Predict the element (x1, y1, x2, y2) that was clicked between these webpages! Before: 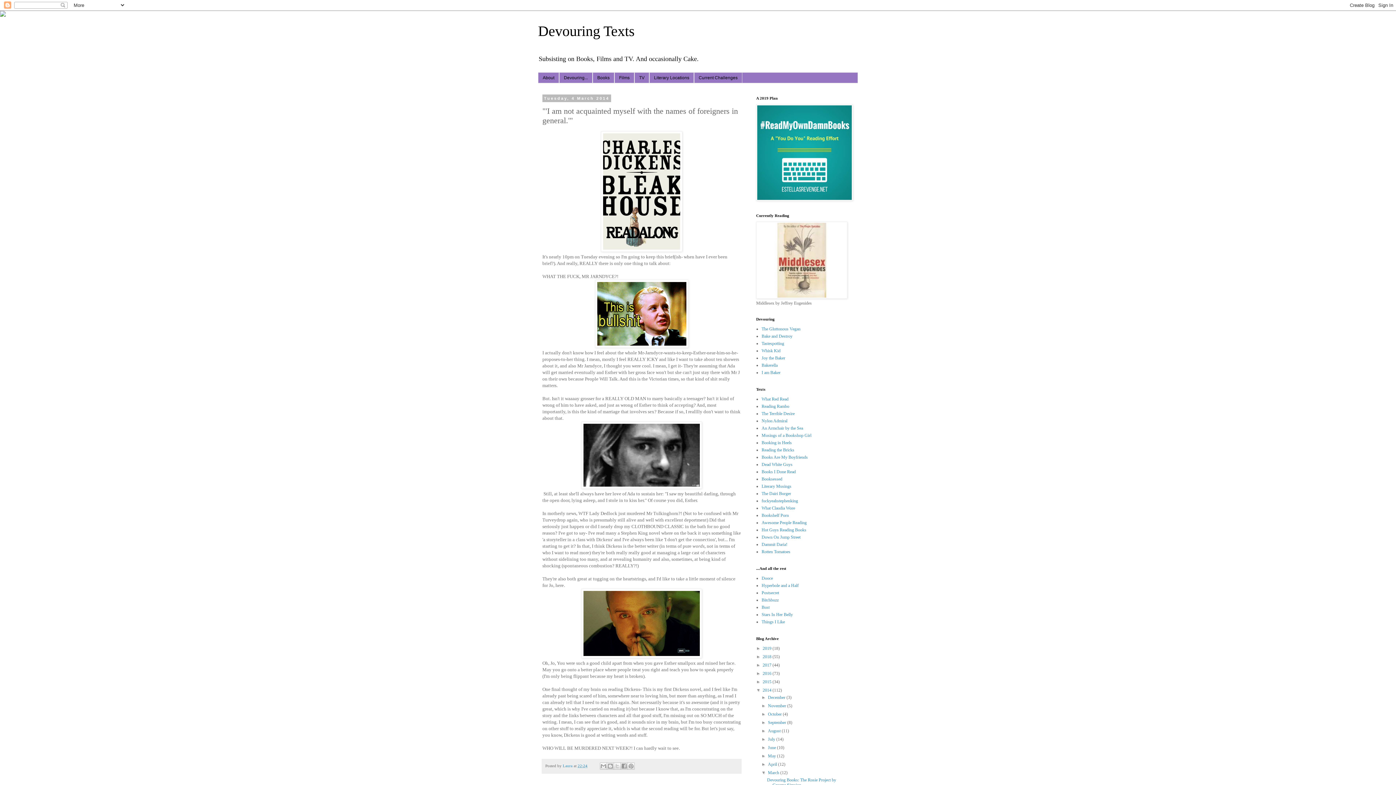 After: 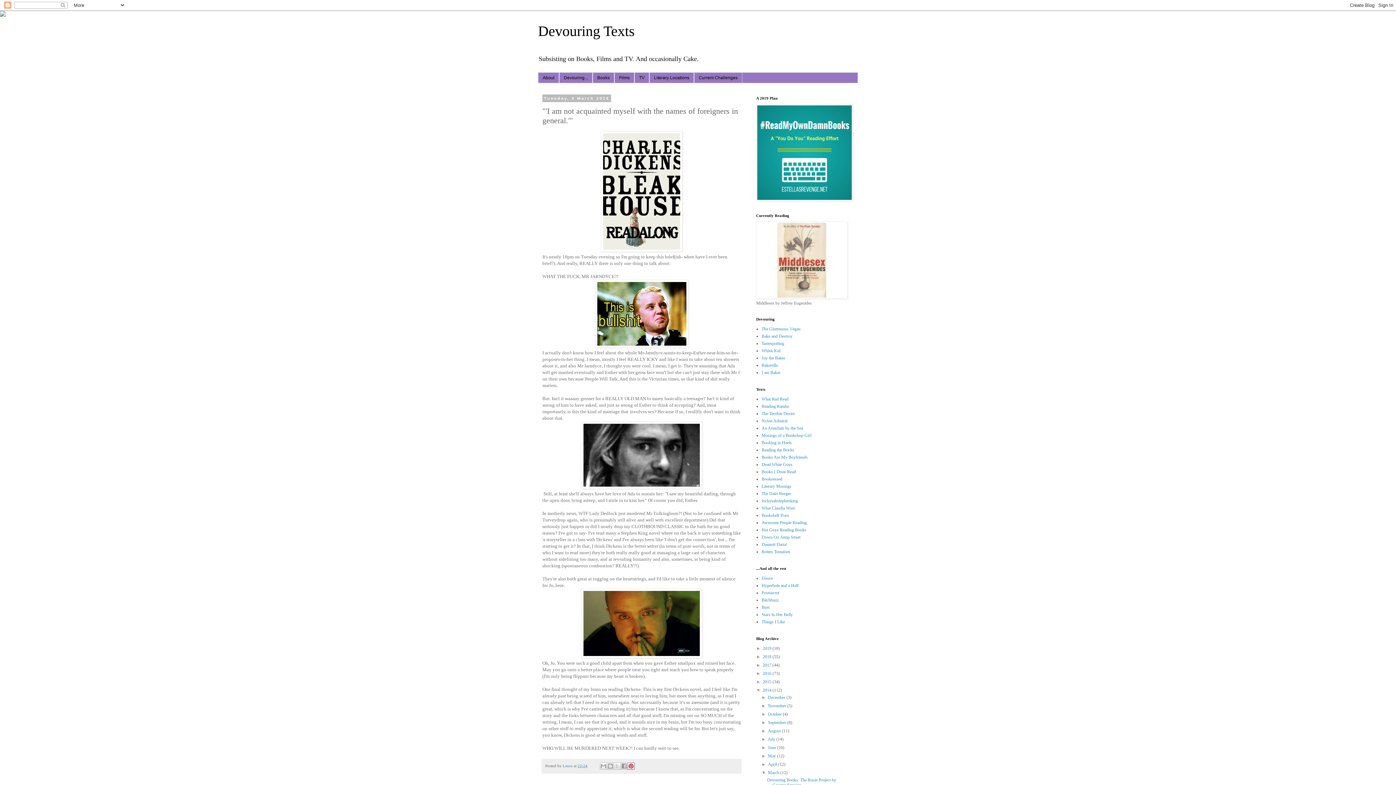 Action: bbox: (627, 763, 635, 770) label: Share to Pinterest